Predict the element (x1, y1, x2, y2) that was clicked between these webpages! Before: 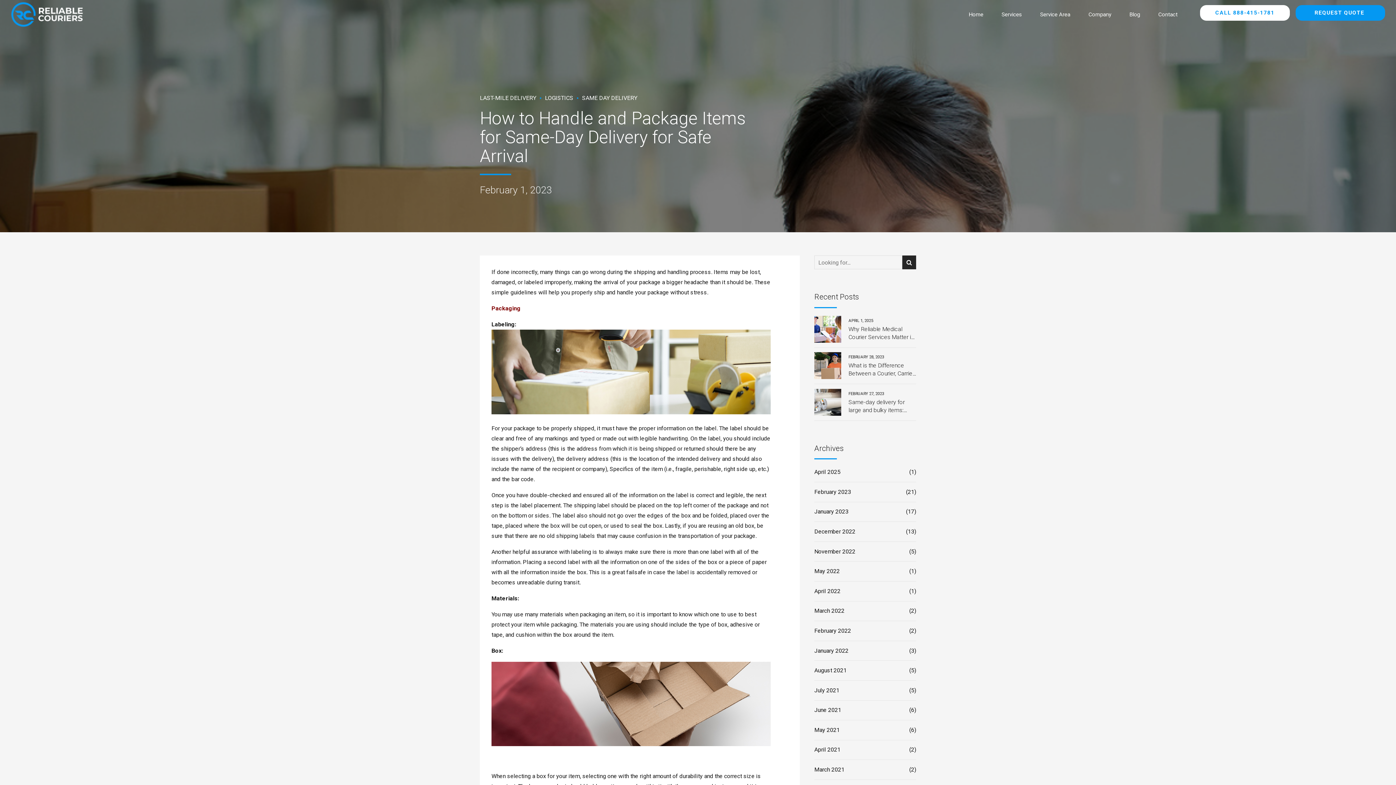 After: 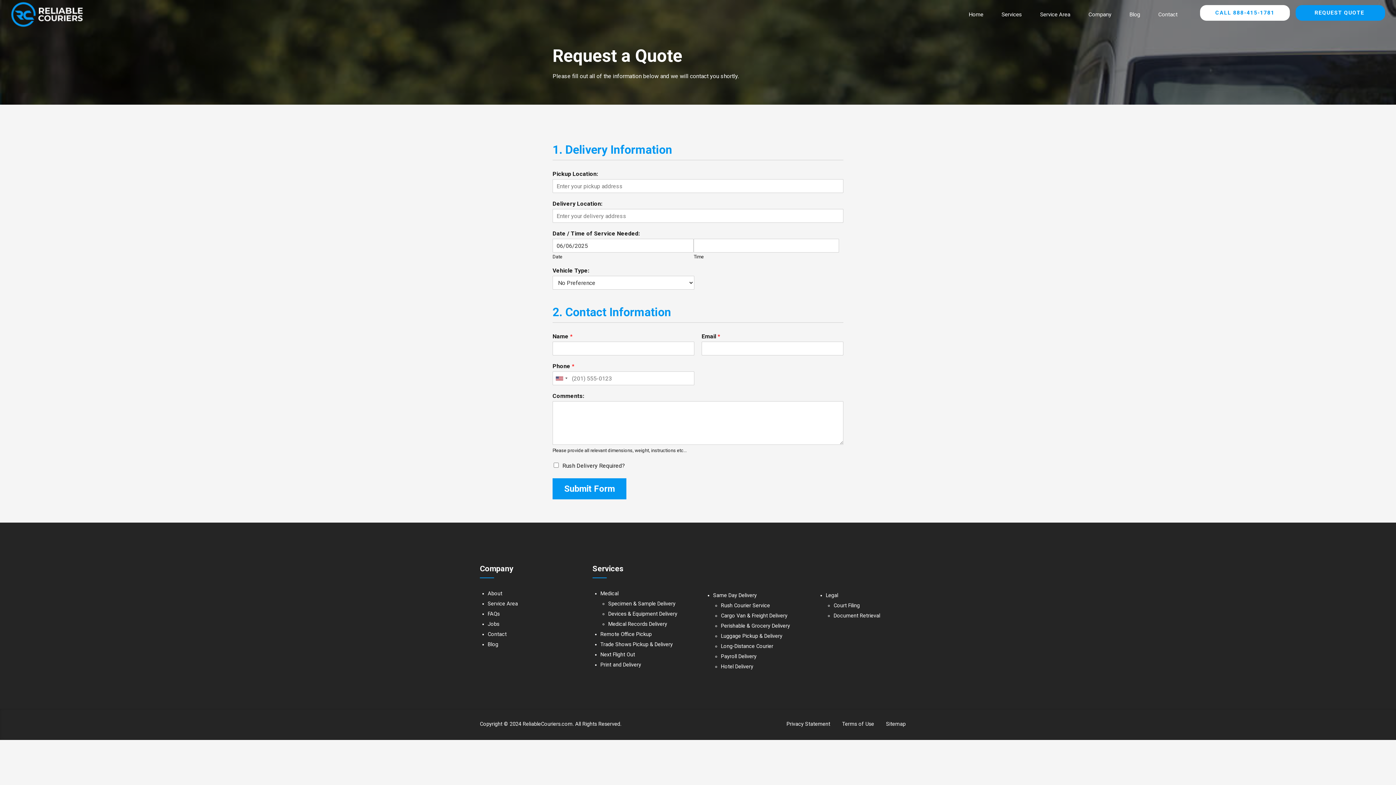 Action: bbox: (1296, 4, 1385, 20) label:   REQUEST QUOTE   